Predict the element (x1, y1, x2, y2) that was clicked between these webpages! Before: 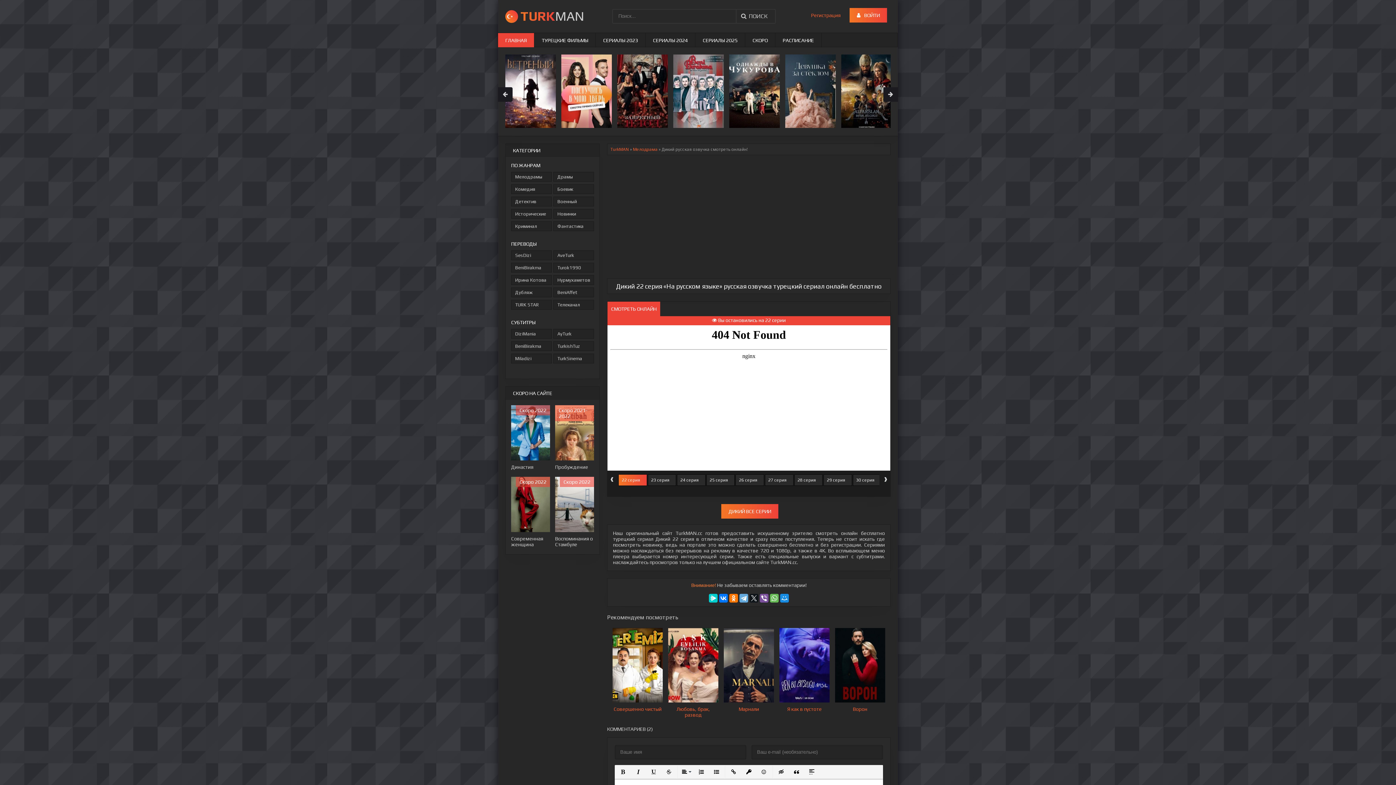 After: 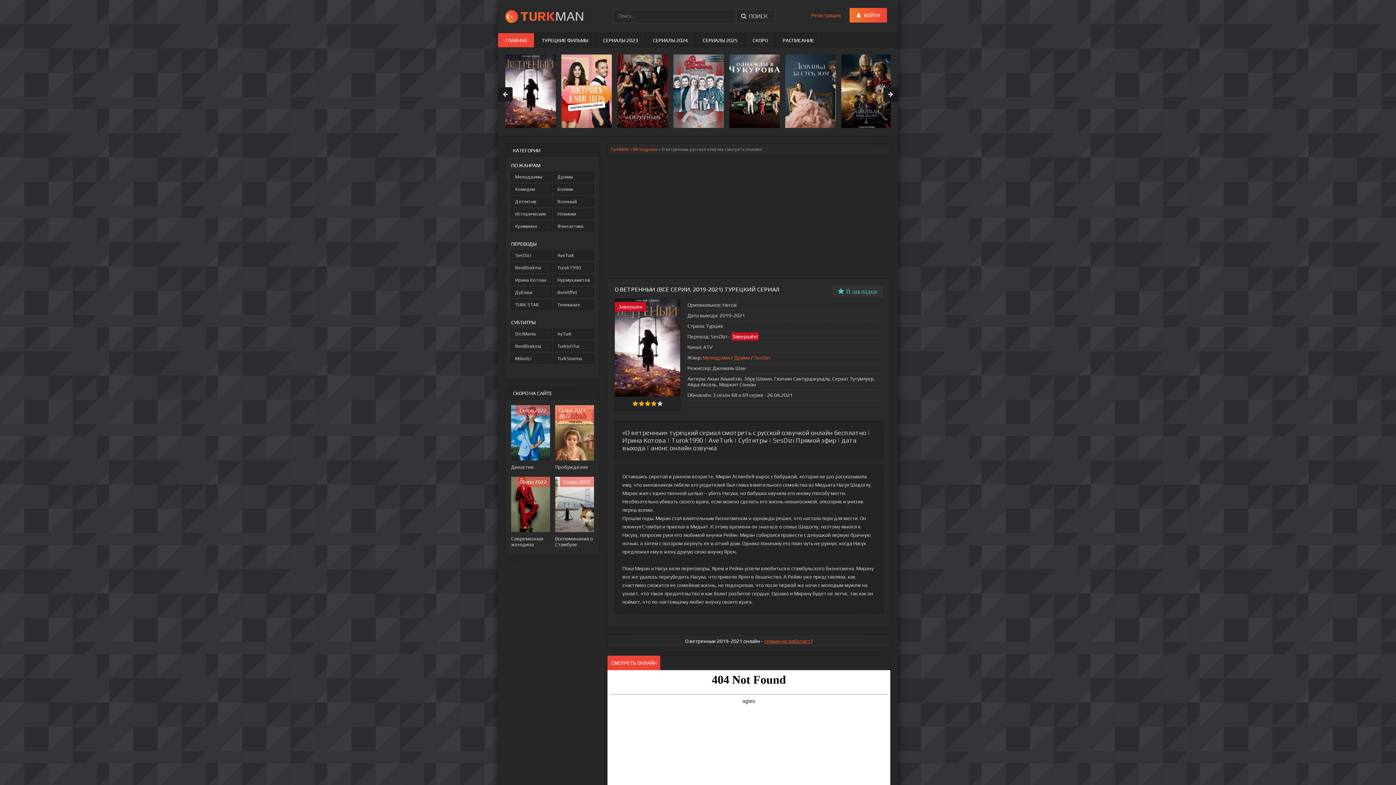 Action: bbox: (785, 54, 836, 128) label: О ветренныи